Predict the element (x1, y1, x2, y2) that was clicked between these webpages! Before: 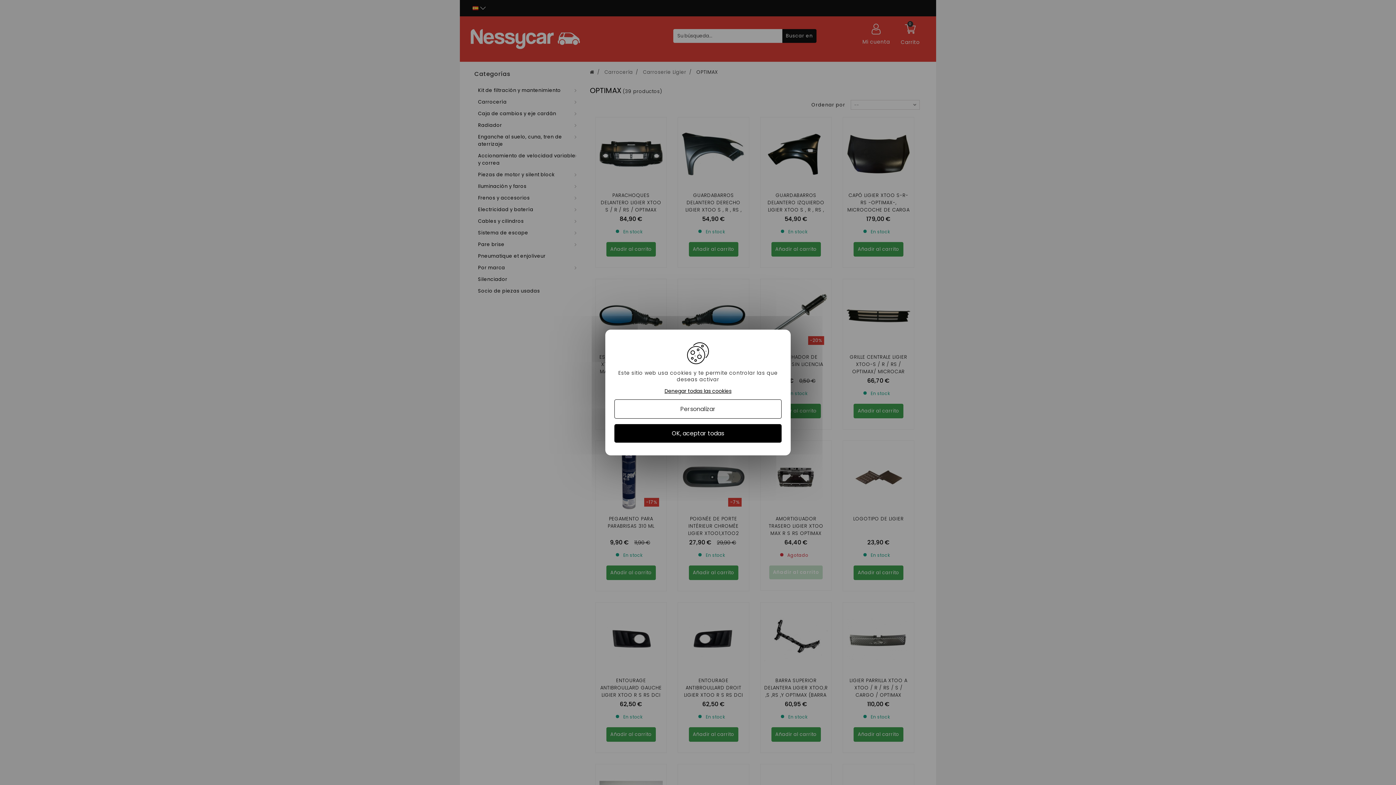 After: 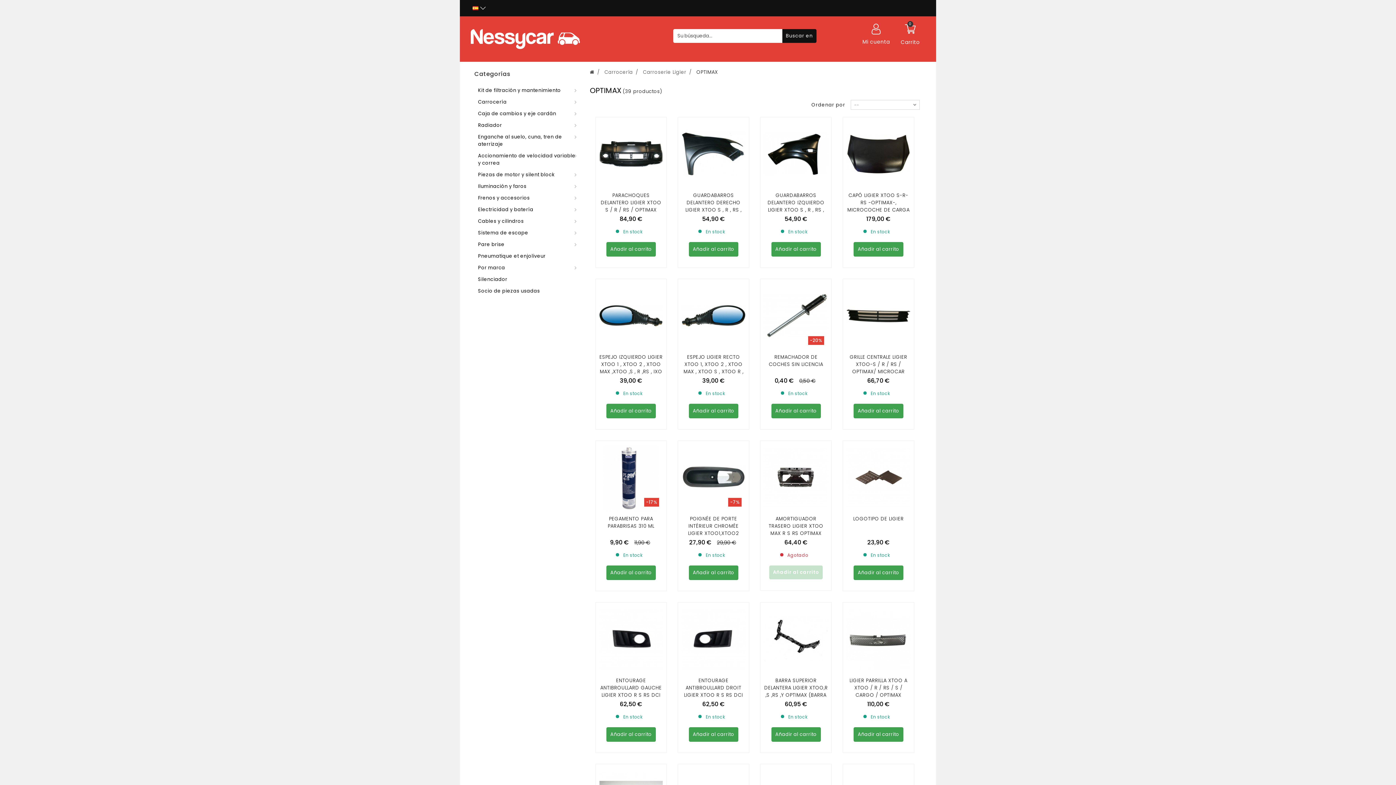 Action: bbox: (614, 424, 781, 442) label: OK, aceptar todas